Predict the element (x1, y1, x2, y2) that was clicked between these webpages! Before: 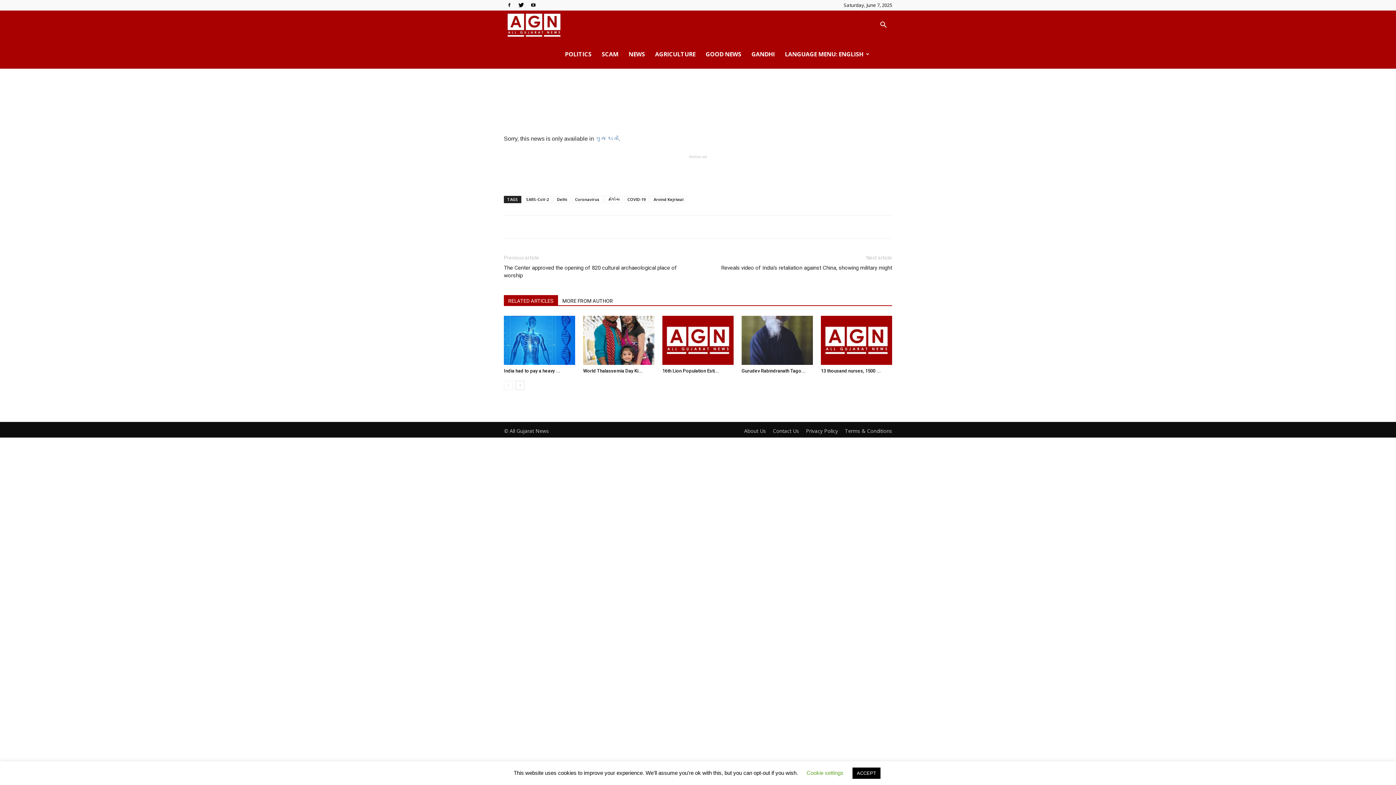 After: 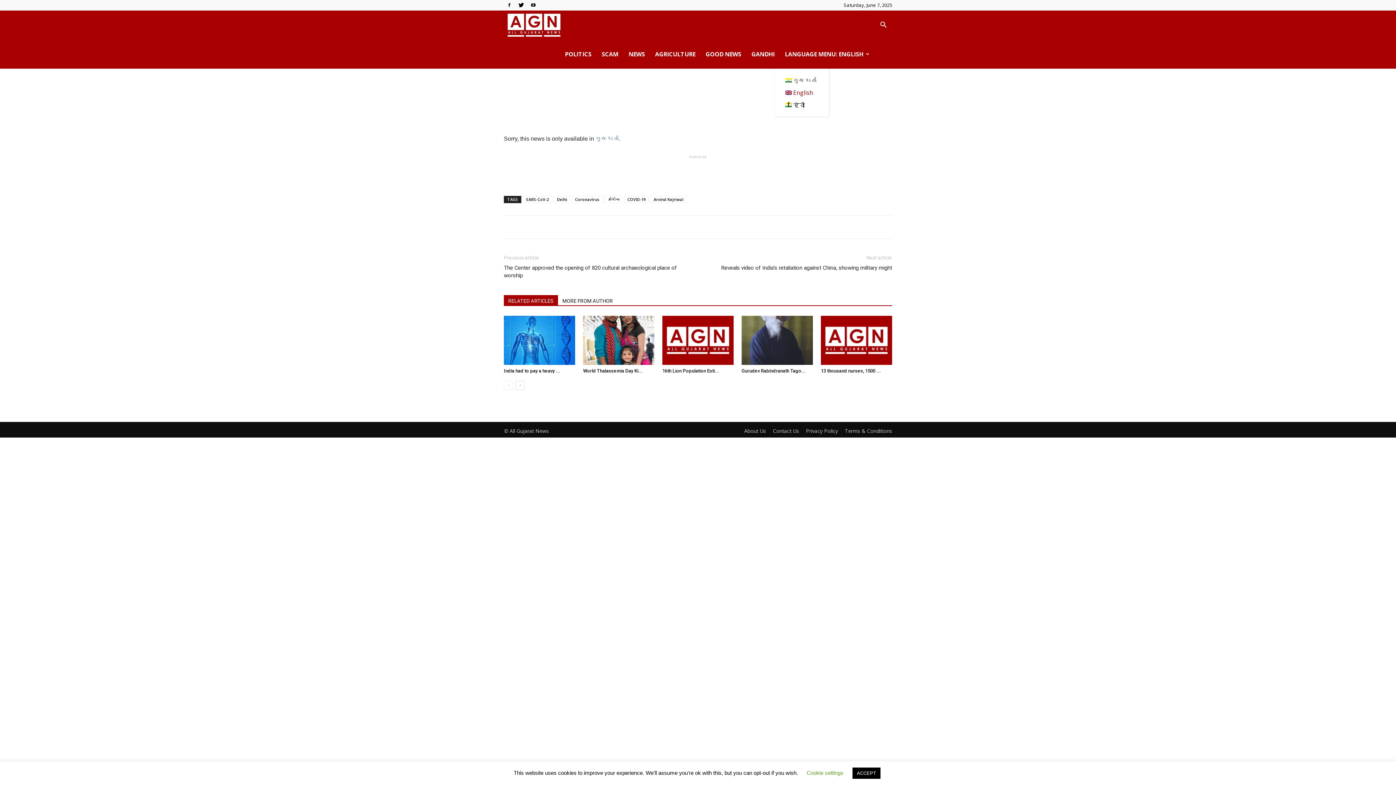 Action: bbox: (780, 39, 874, 68) label: LANGUAGE MENU: ENGLISH